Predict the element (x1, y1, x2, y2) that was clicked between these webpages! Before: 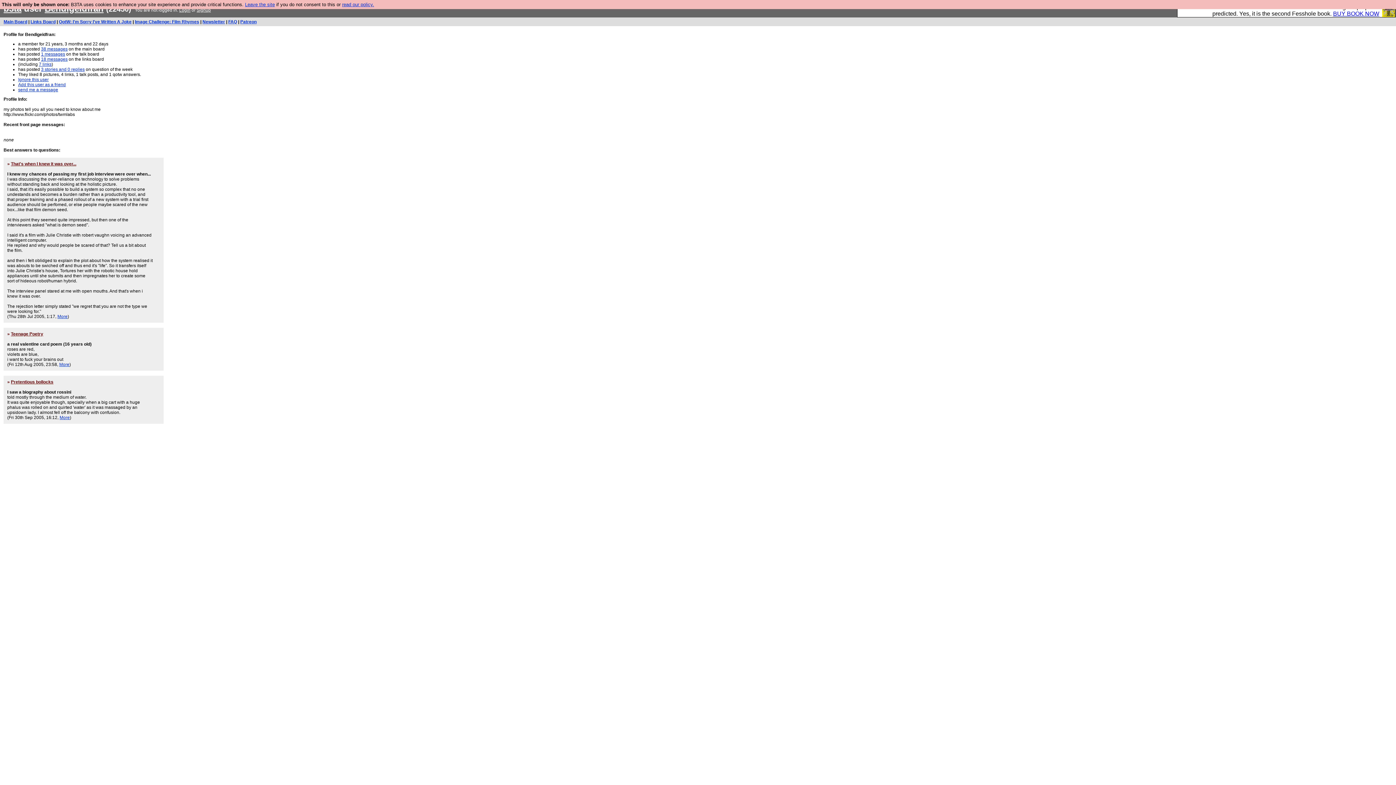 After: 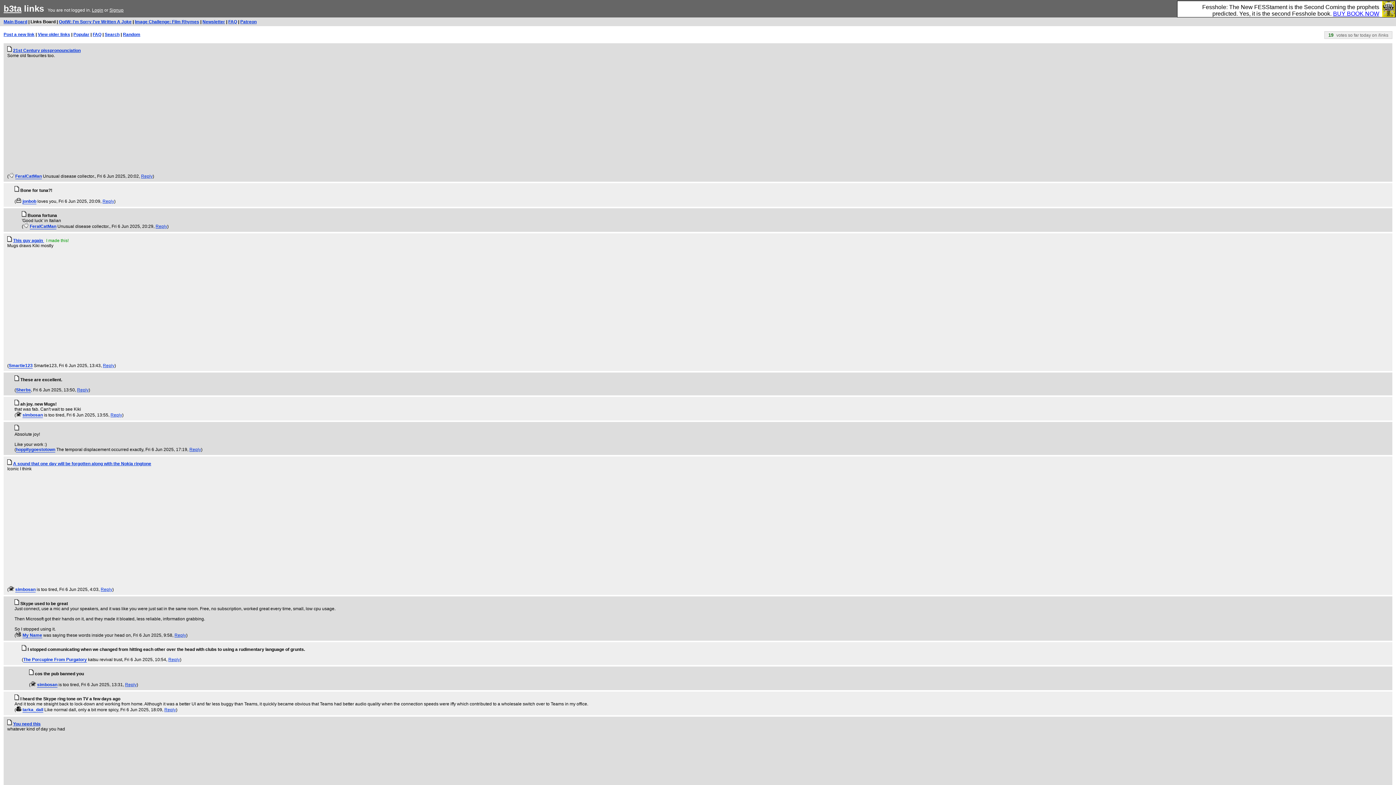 Action: bbox: (30, 19, 55, 24) label: Links Board